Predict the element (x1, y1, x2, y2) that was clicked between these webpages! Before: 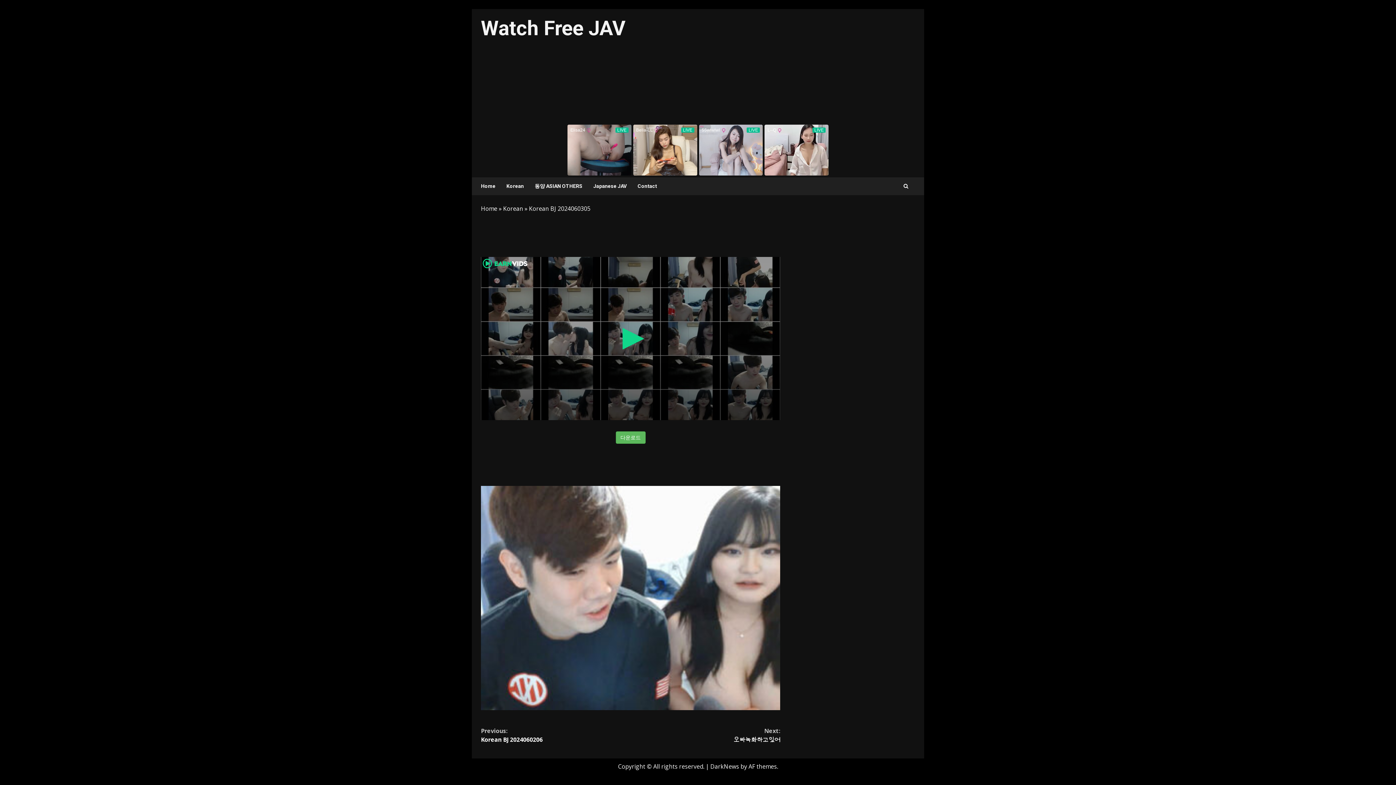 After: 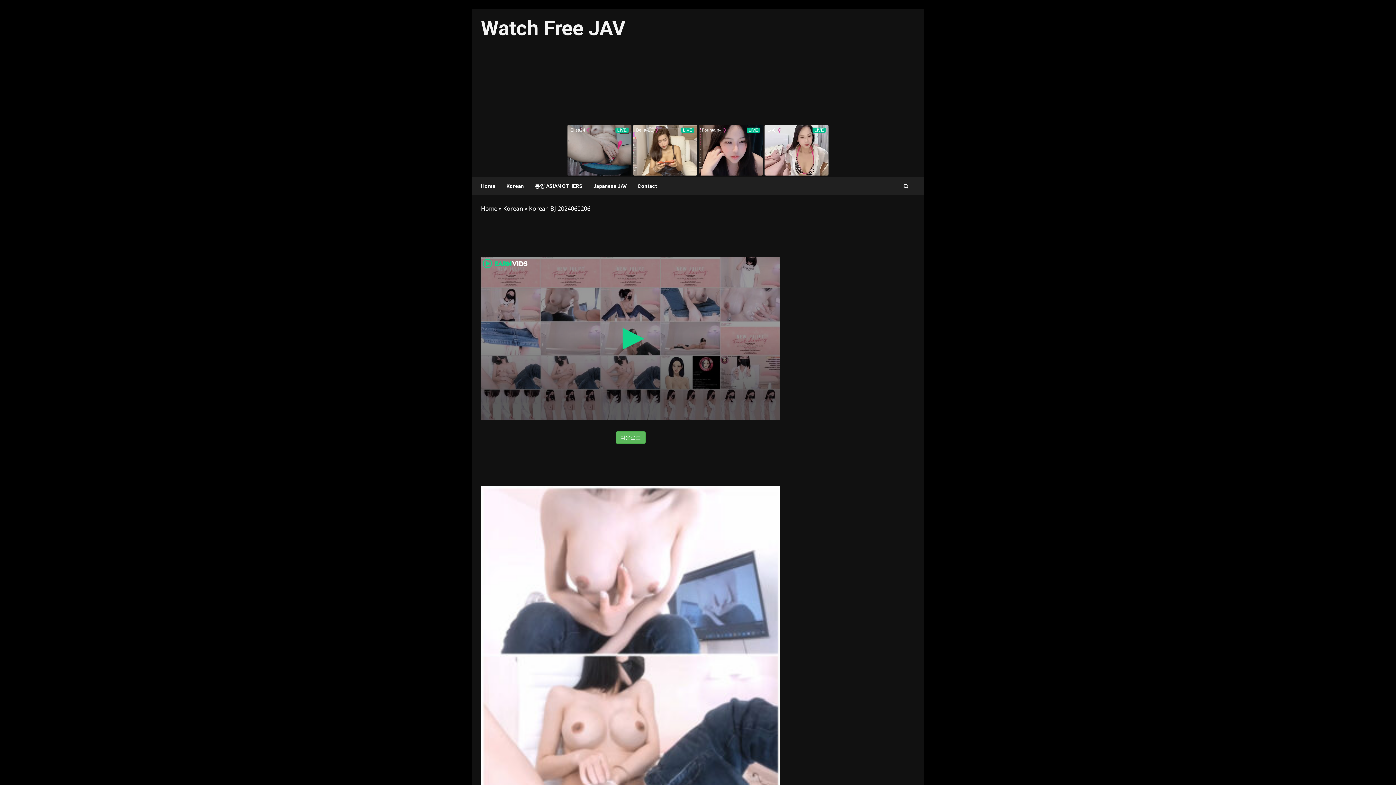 Action: label: Previous:
Korean BJ 2024060206 bbox: (481, 727, 630, 744)